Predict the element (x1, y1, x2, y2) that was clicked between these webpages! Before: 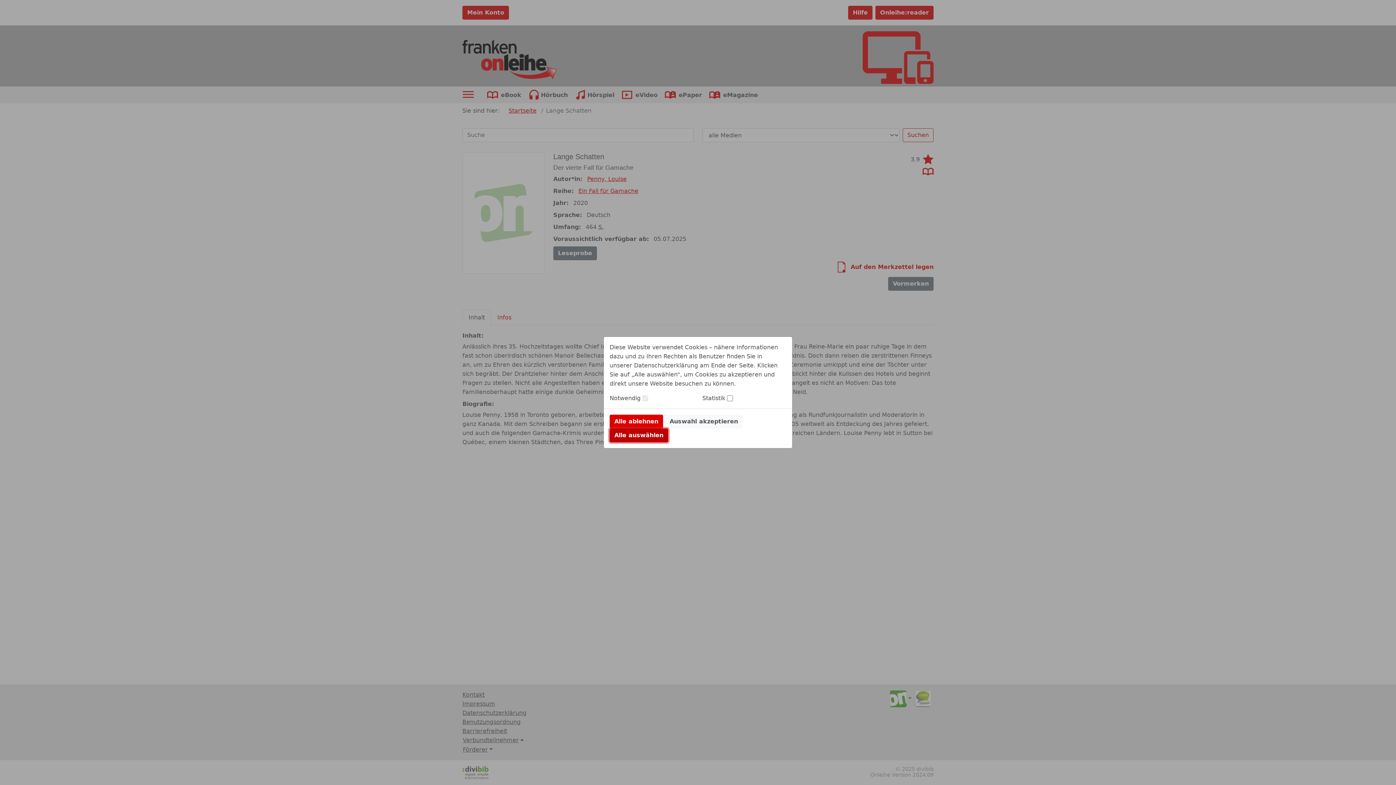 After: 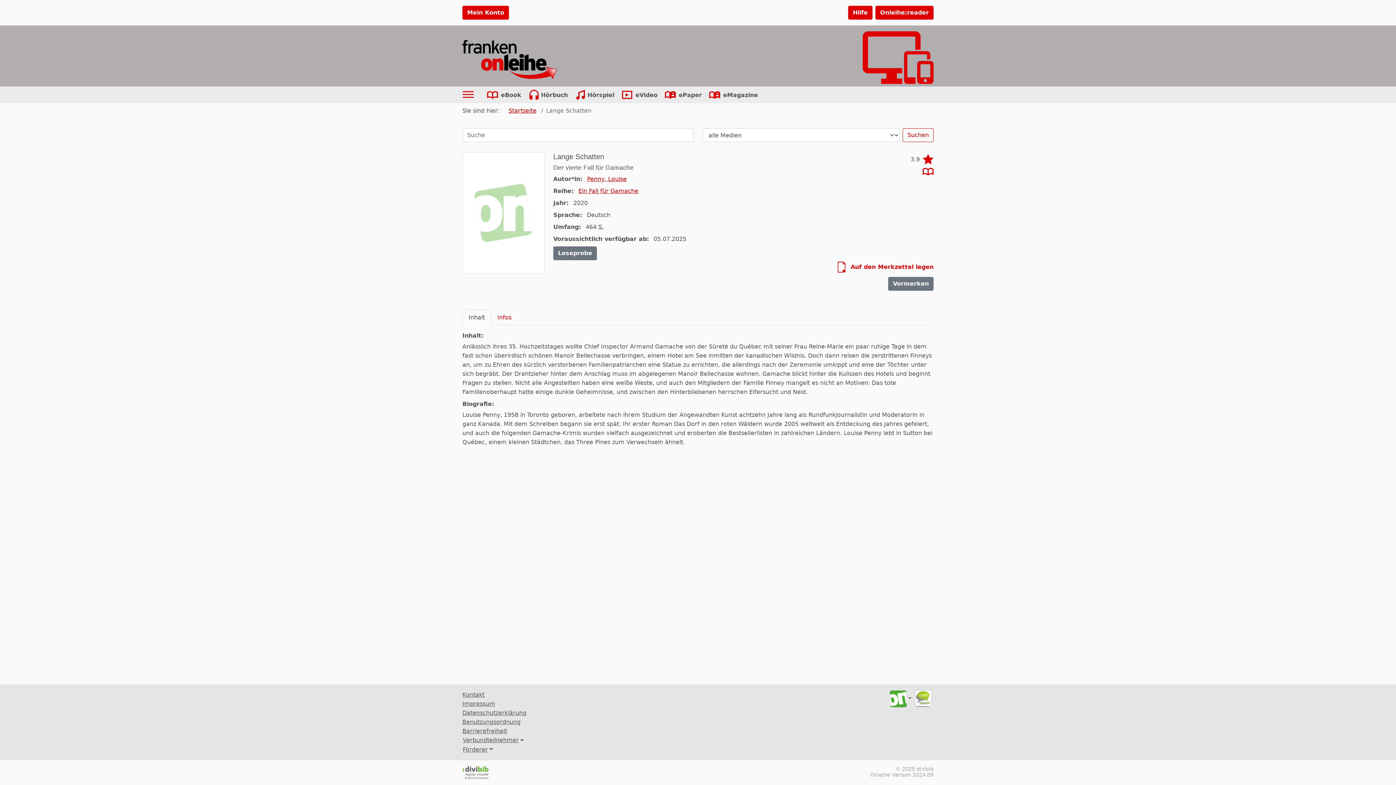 Action: bbox: (609, 414, 663, 428) label: Alle ablehnen